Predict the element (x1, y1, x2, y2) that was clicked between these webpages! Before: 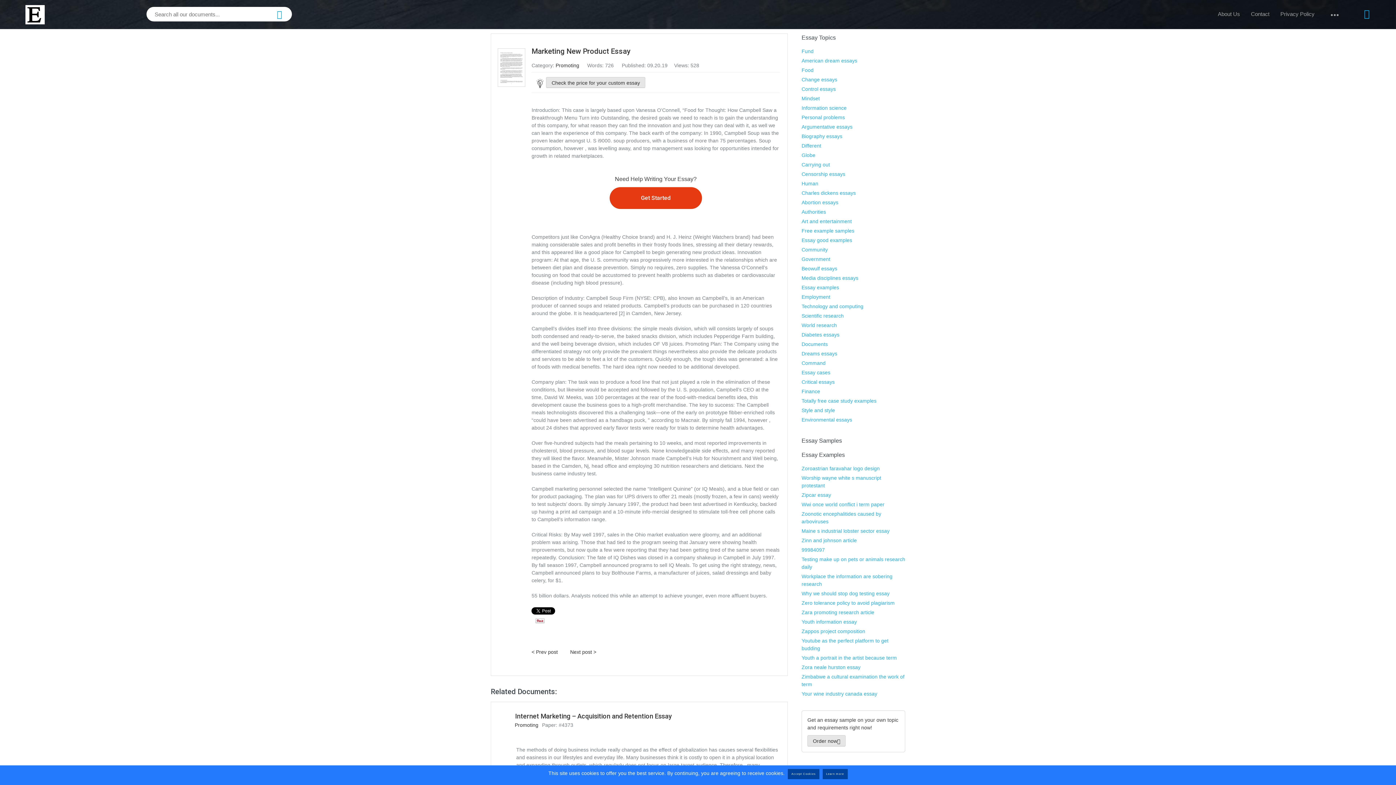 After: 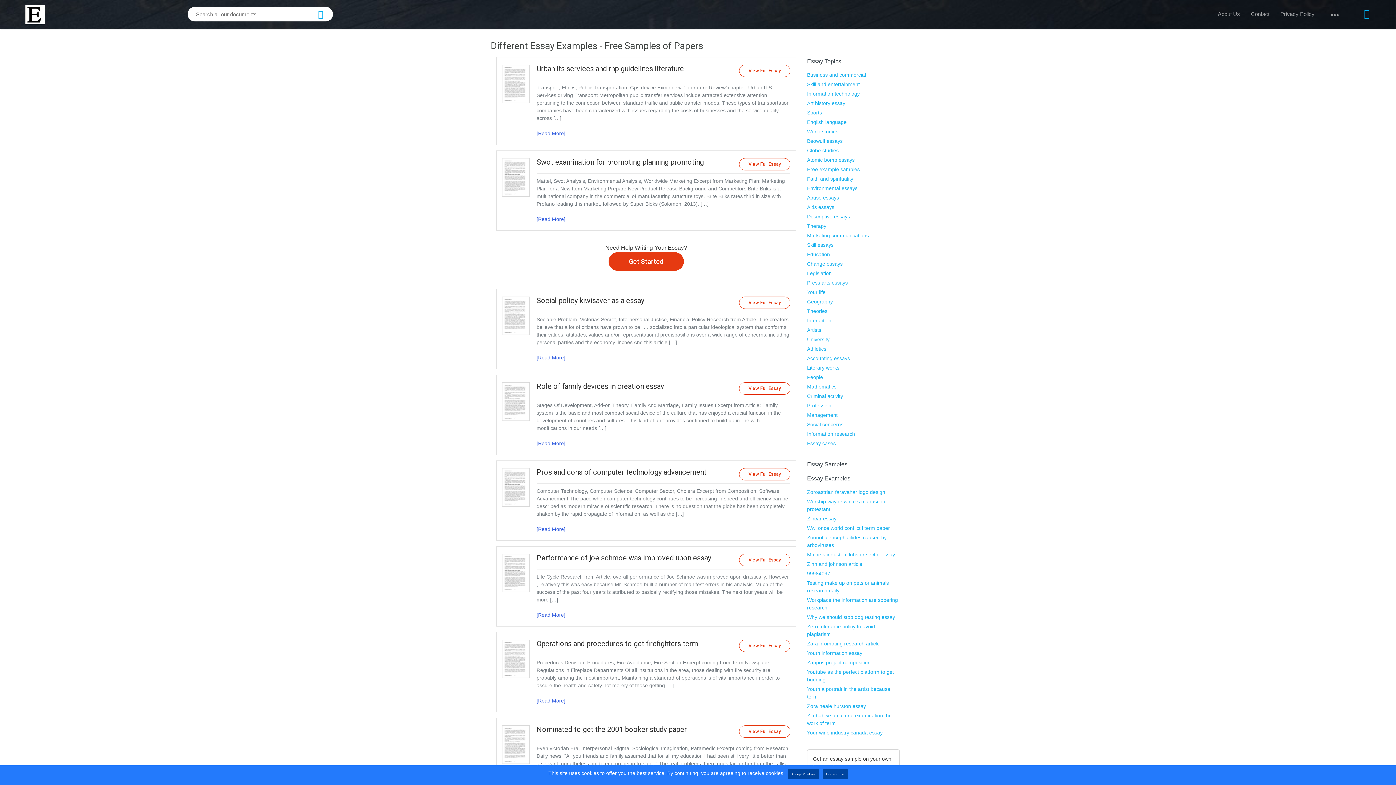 Action: bbox: (801, 142, 821, 148) label: Different